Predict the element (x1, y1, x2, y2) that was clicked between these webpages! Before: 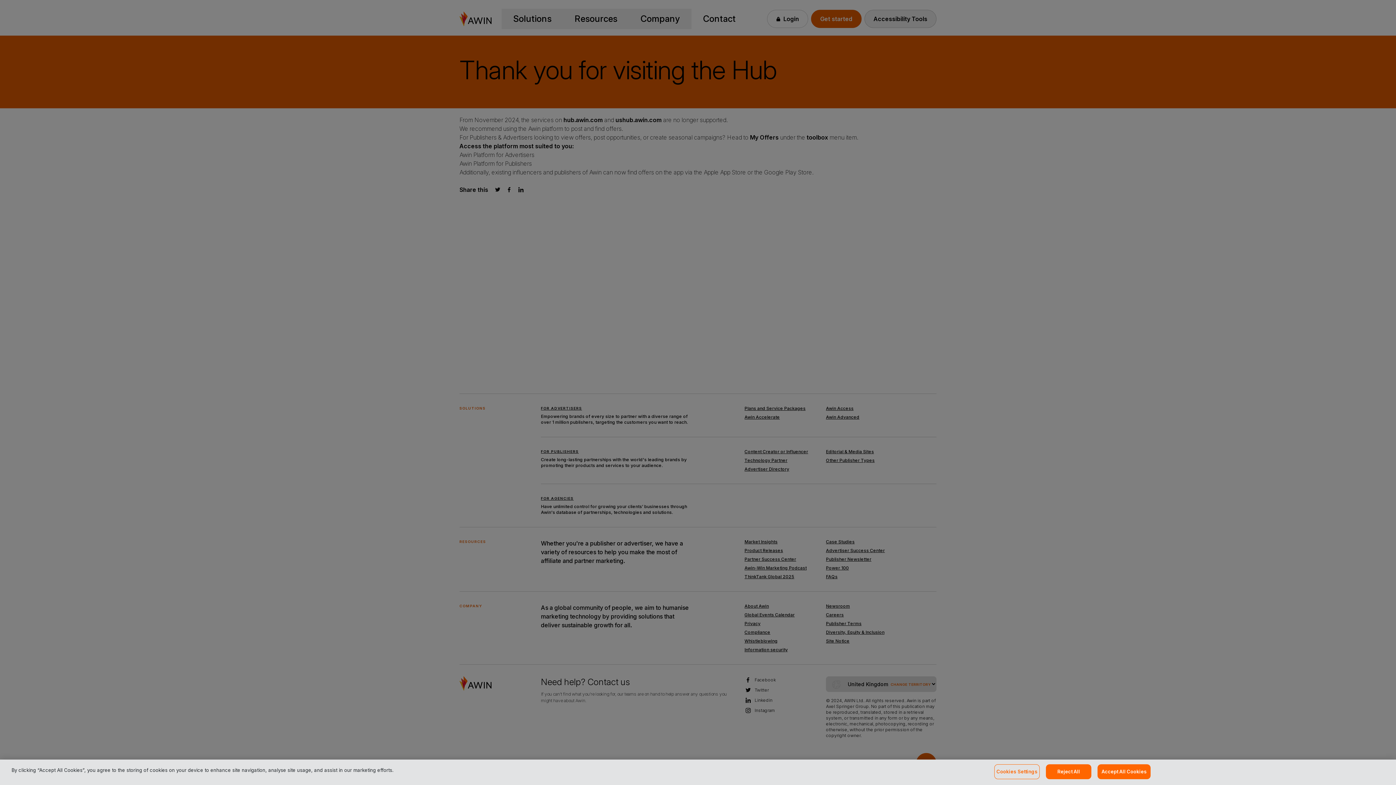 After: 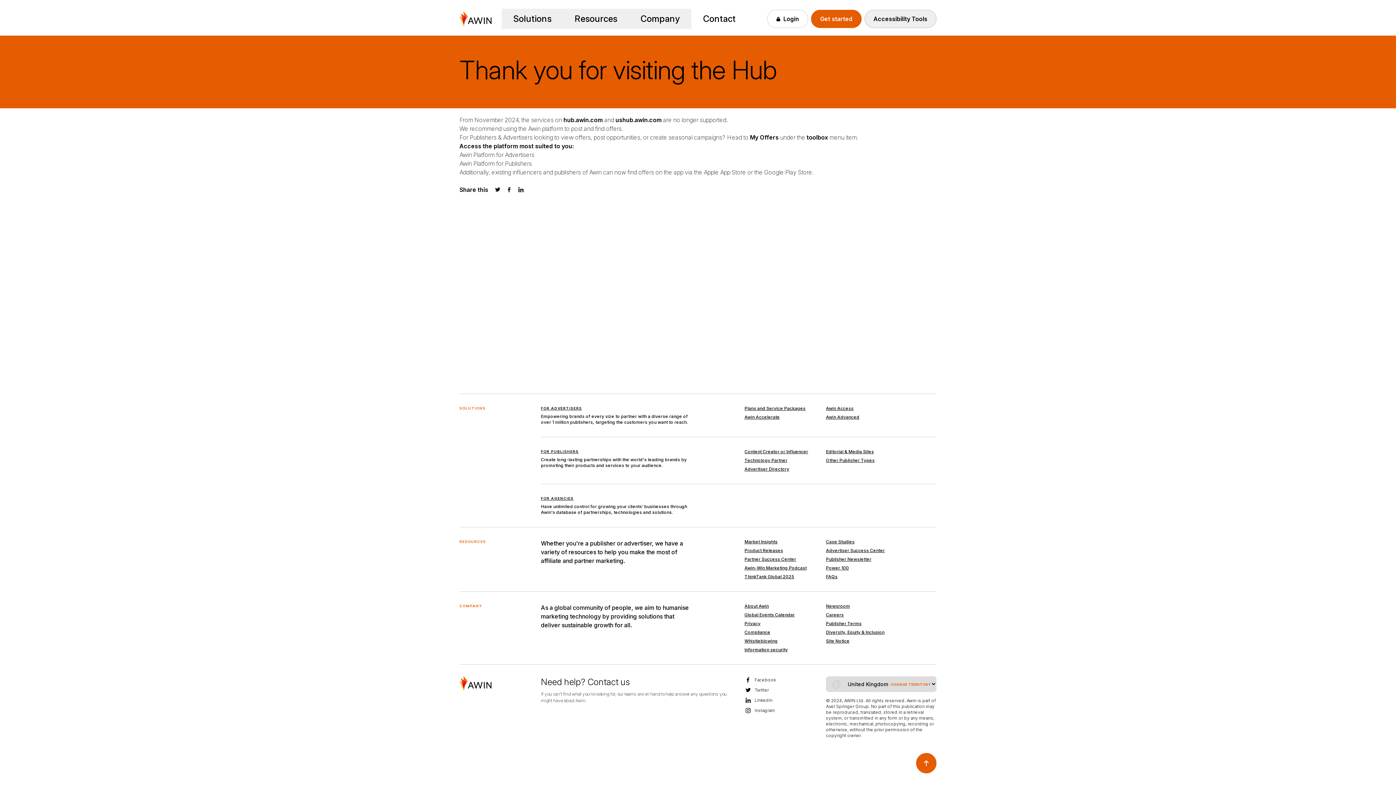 Action: bbox: (1097, 764, 1151, 779) label: Accept All Cookies